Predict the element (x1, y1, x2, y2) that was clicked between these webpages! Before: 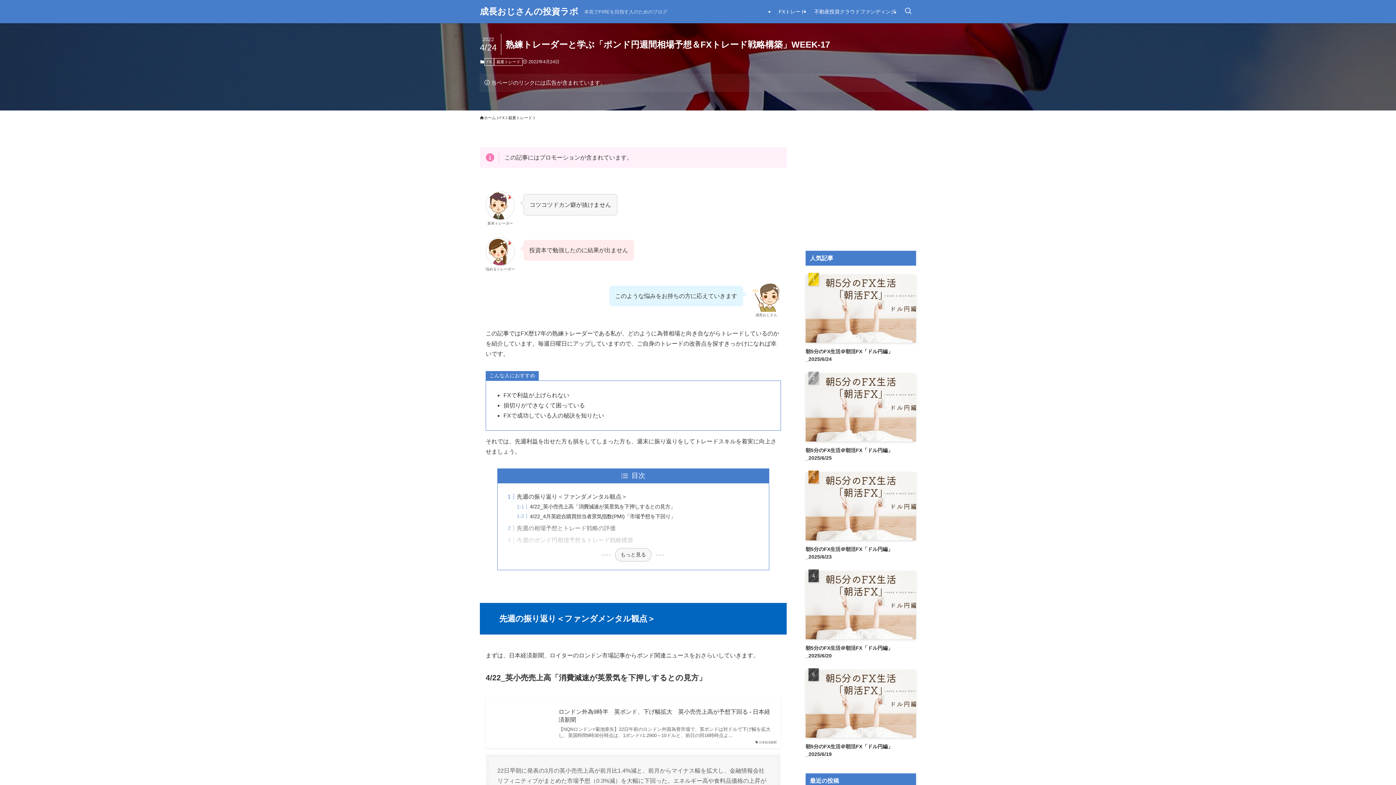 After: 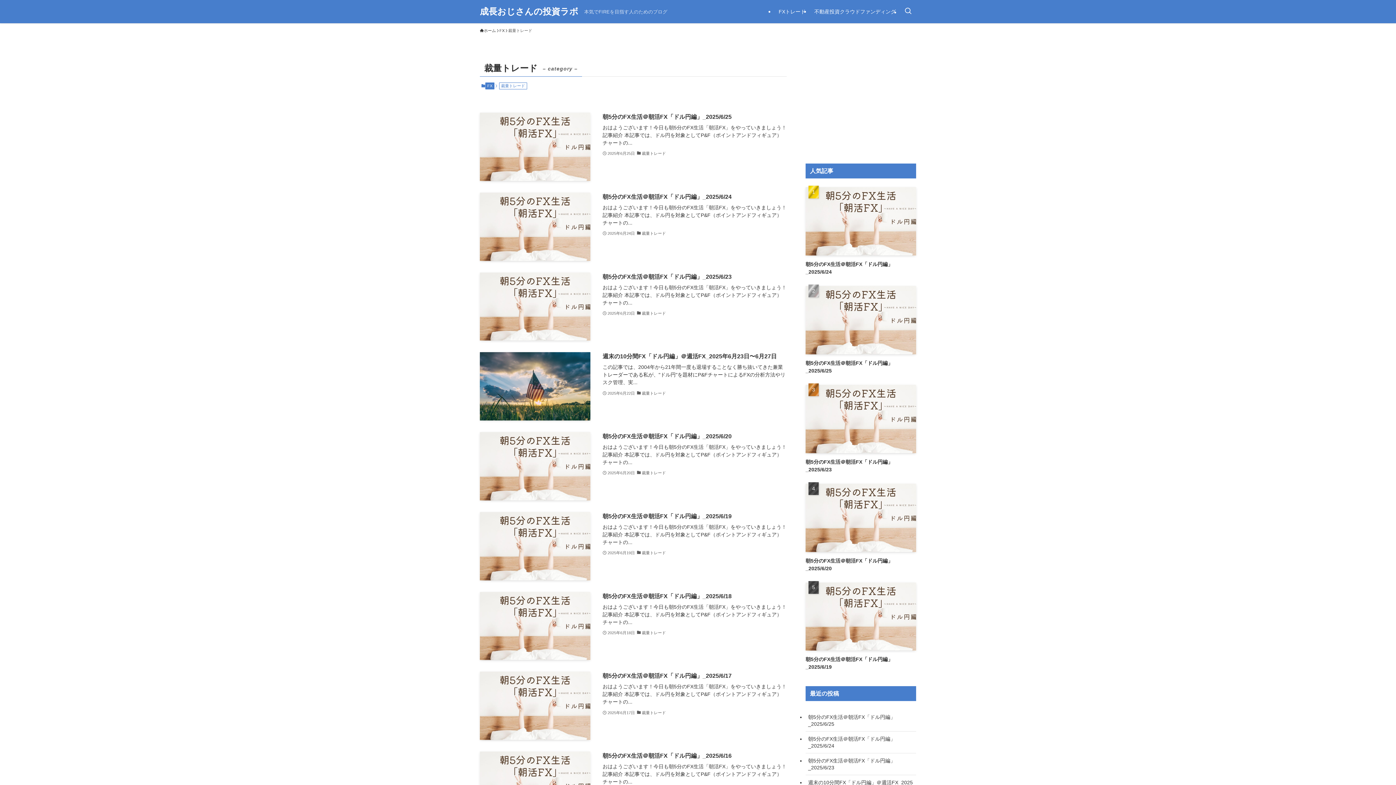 Action: label: 裁量トレード bbox: (494, 58, 522, 65)